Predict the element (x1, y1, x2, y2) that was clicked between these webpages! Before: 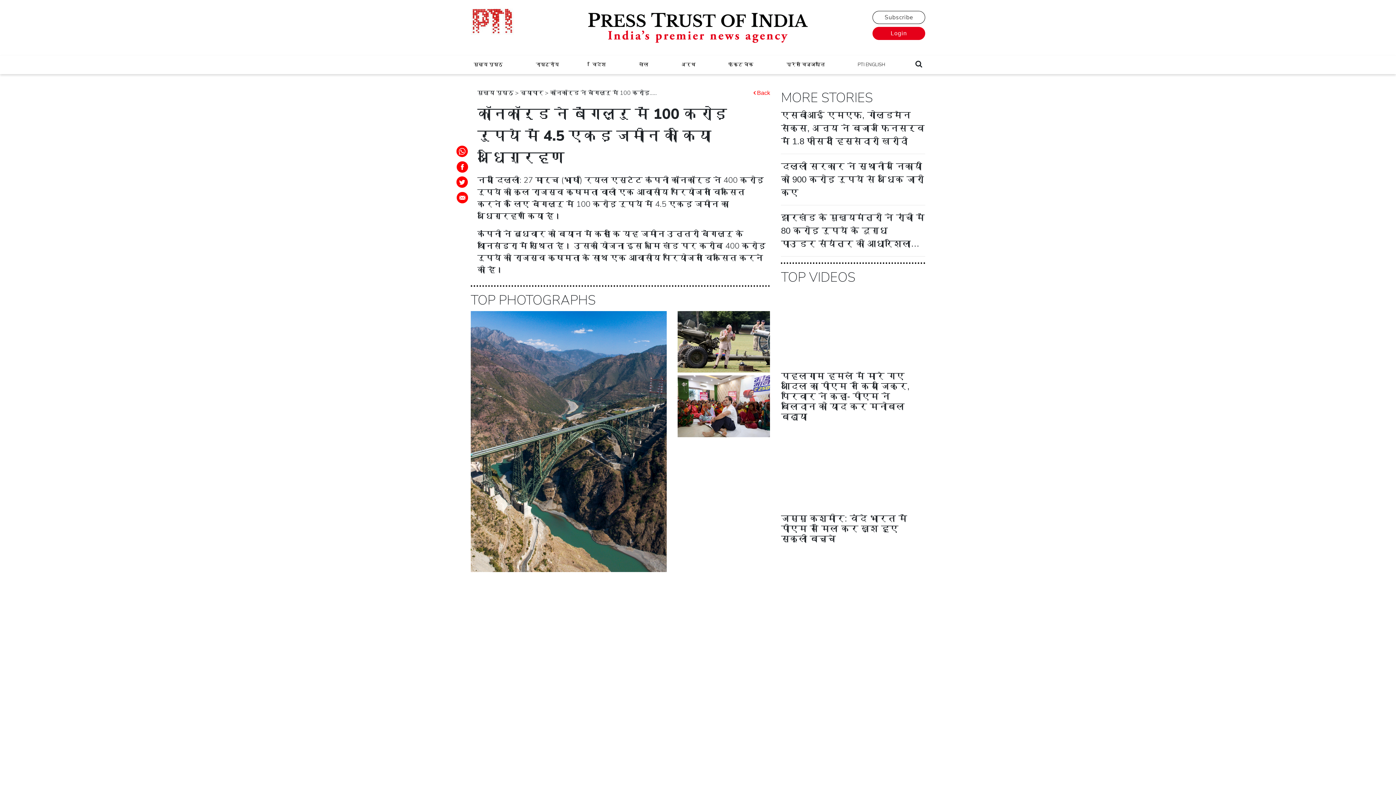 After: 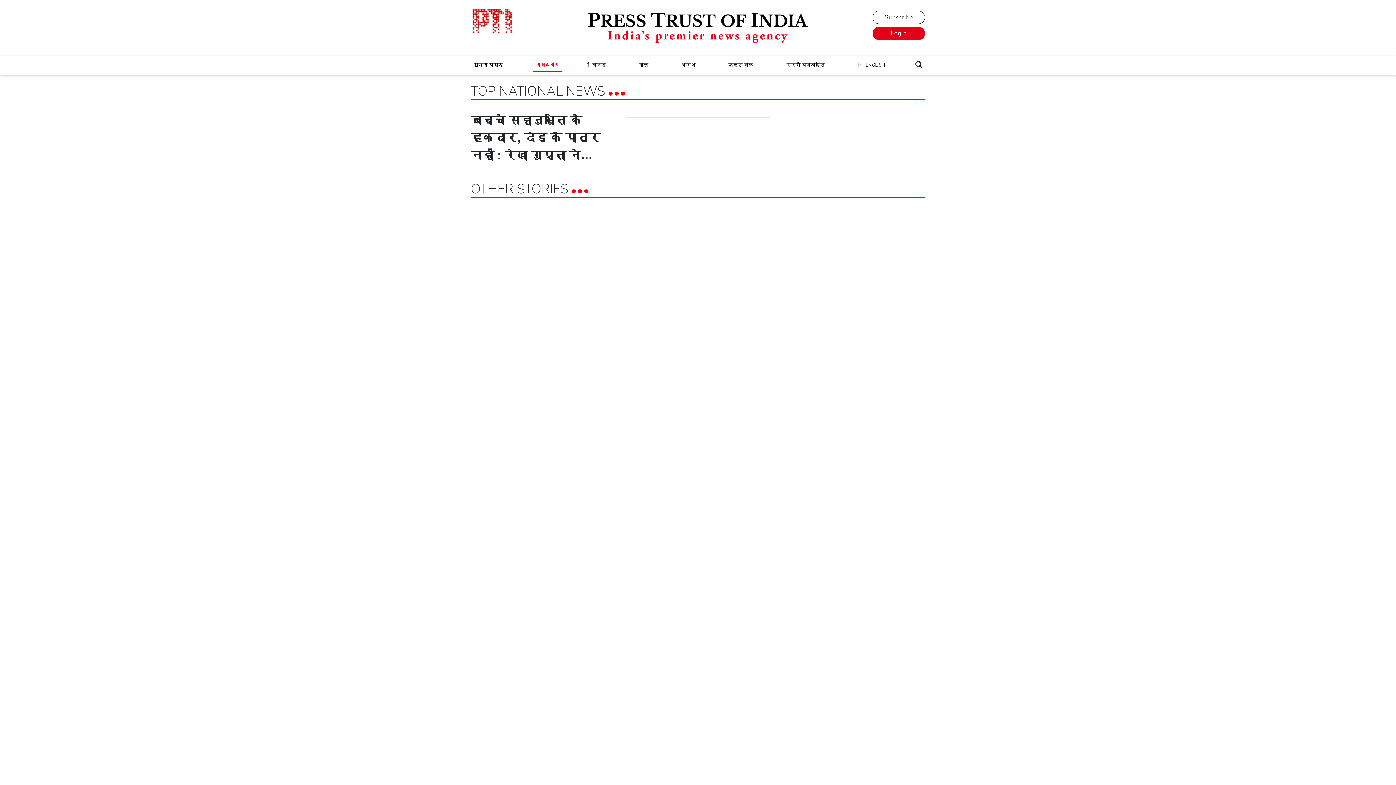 Action: bbox: (533, 58, 562, 71) label: राष्ट्रीय